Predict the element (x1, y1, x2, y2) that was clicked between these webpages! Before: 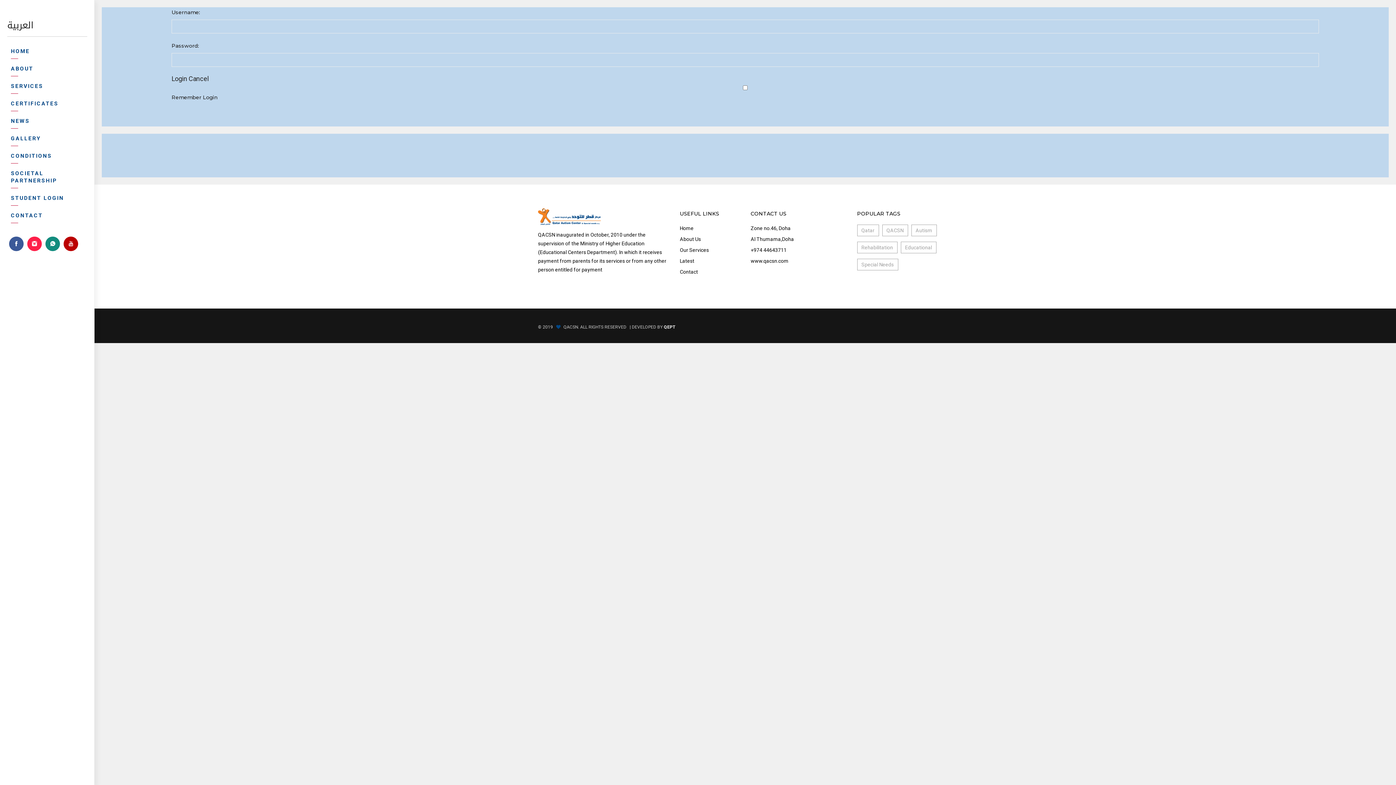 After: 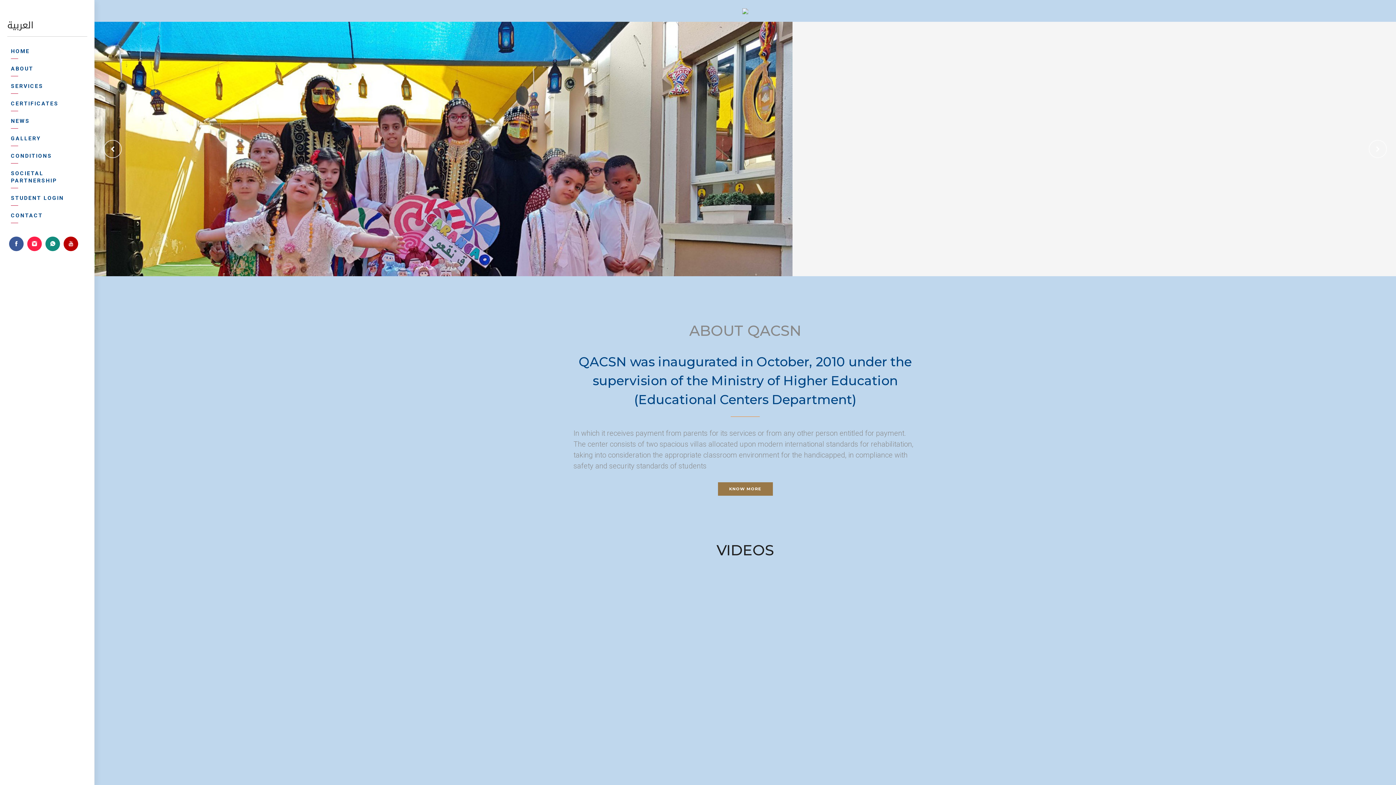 Action: label: HOME bbox: (5, 44, 89, 58)